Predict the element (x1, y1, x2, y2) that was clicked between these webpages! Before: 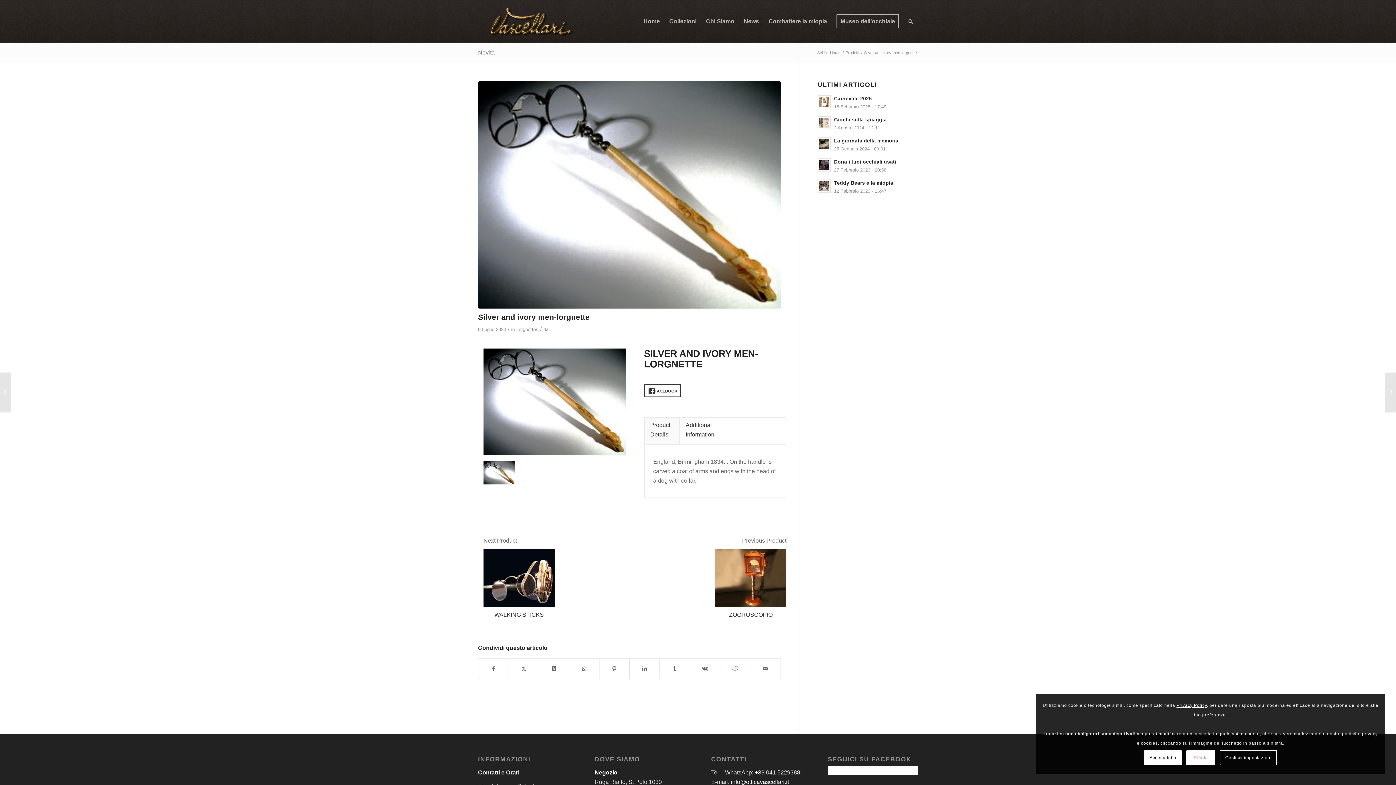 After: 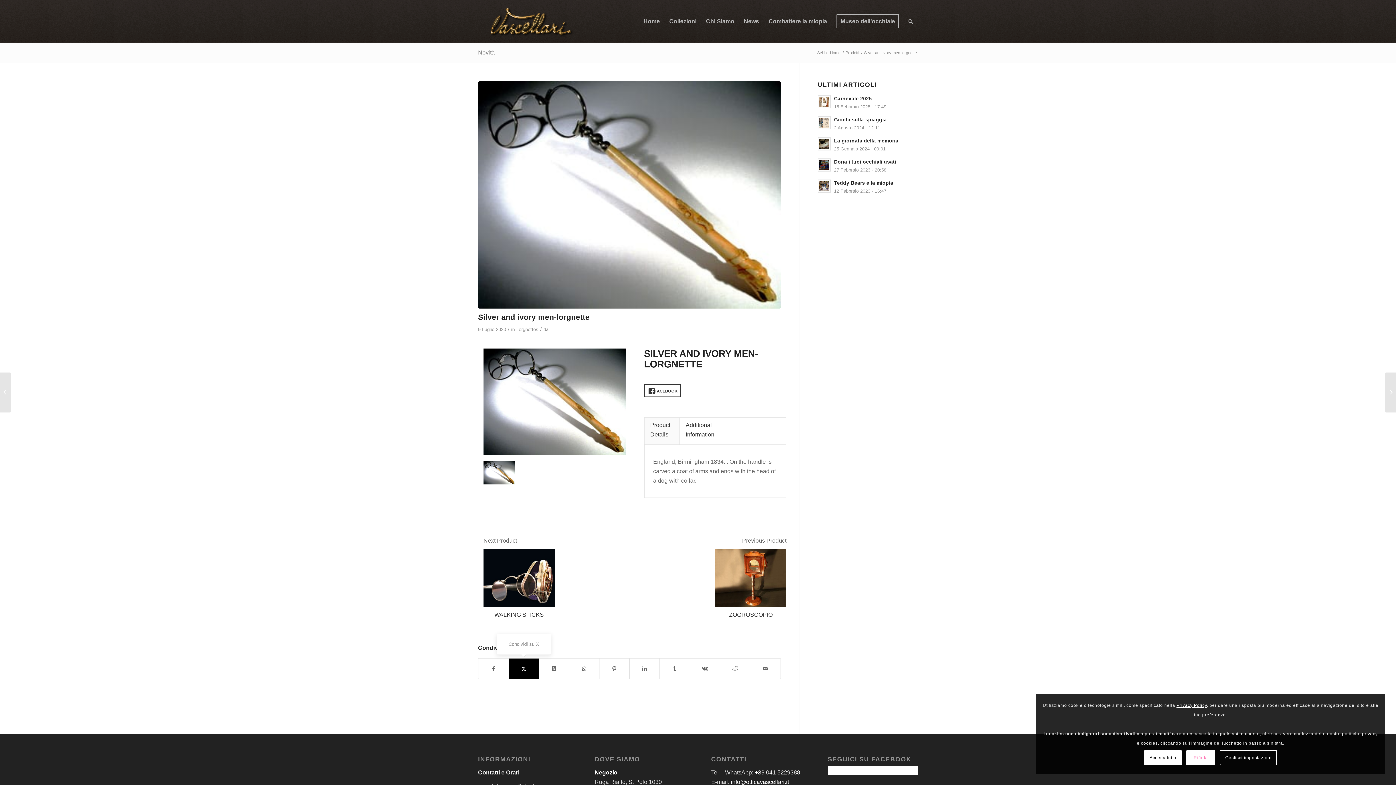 Action: bbox: (509, 658, 538, 679) label: Condividi su X